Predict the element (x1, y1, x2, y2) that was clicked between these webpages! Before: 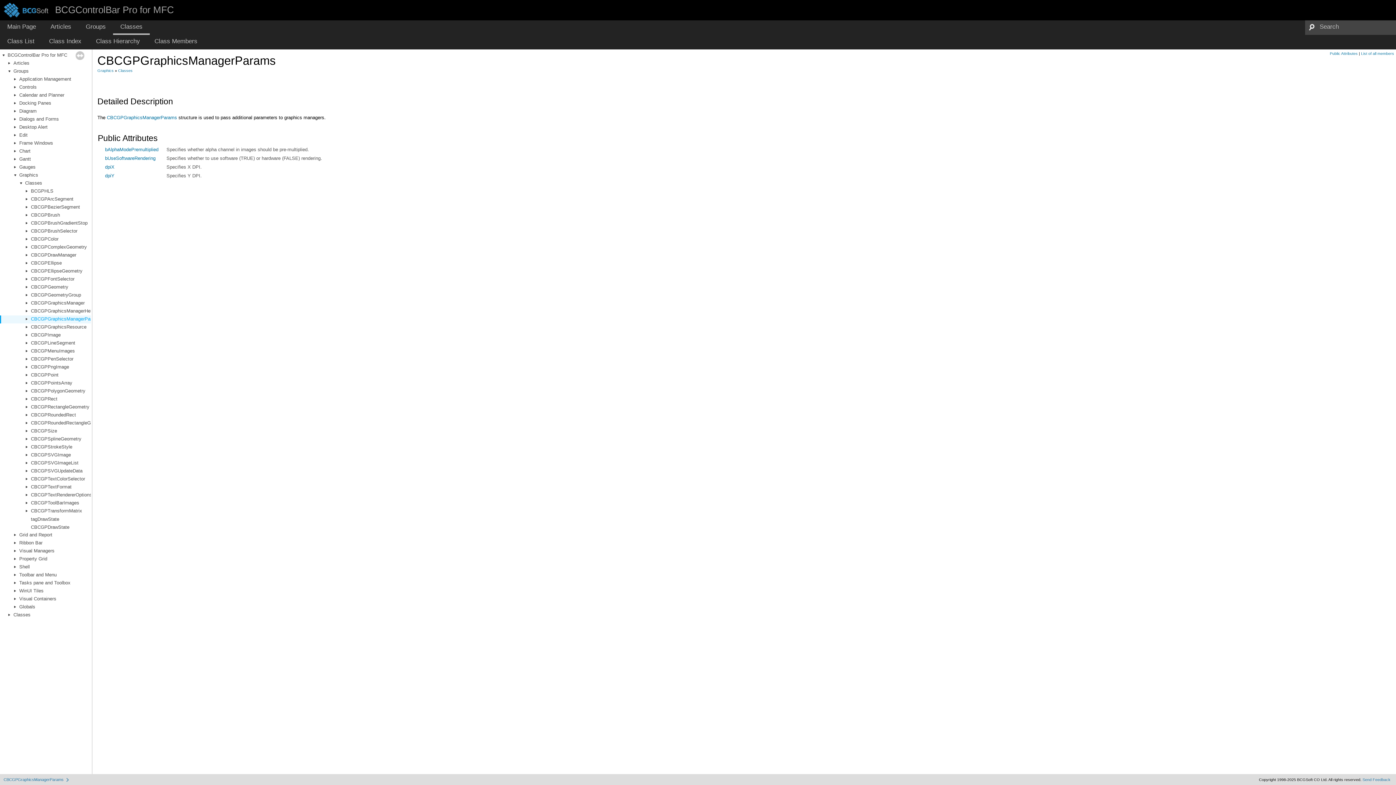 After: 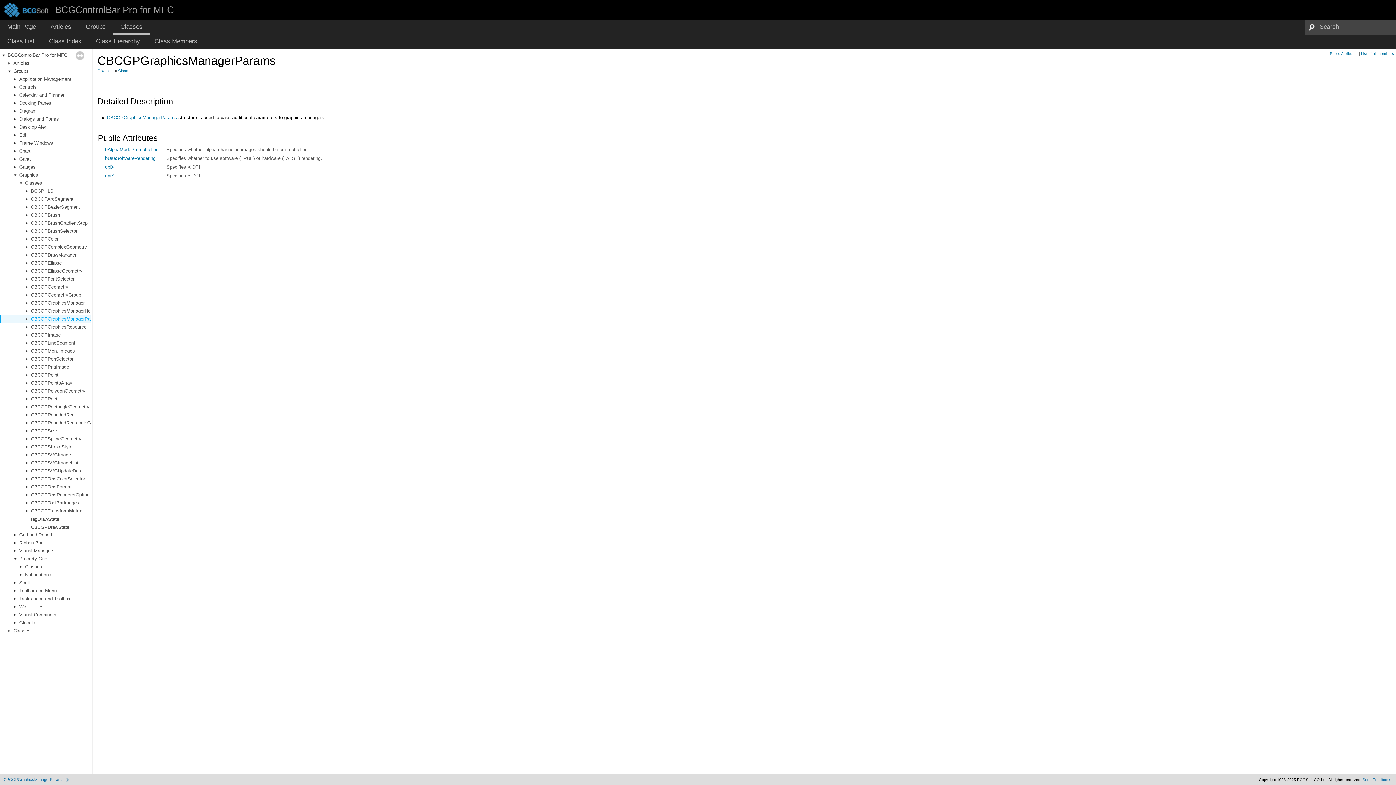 Action: bbox: (1, 556, 18, 561)